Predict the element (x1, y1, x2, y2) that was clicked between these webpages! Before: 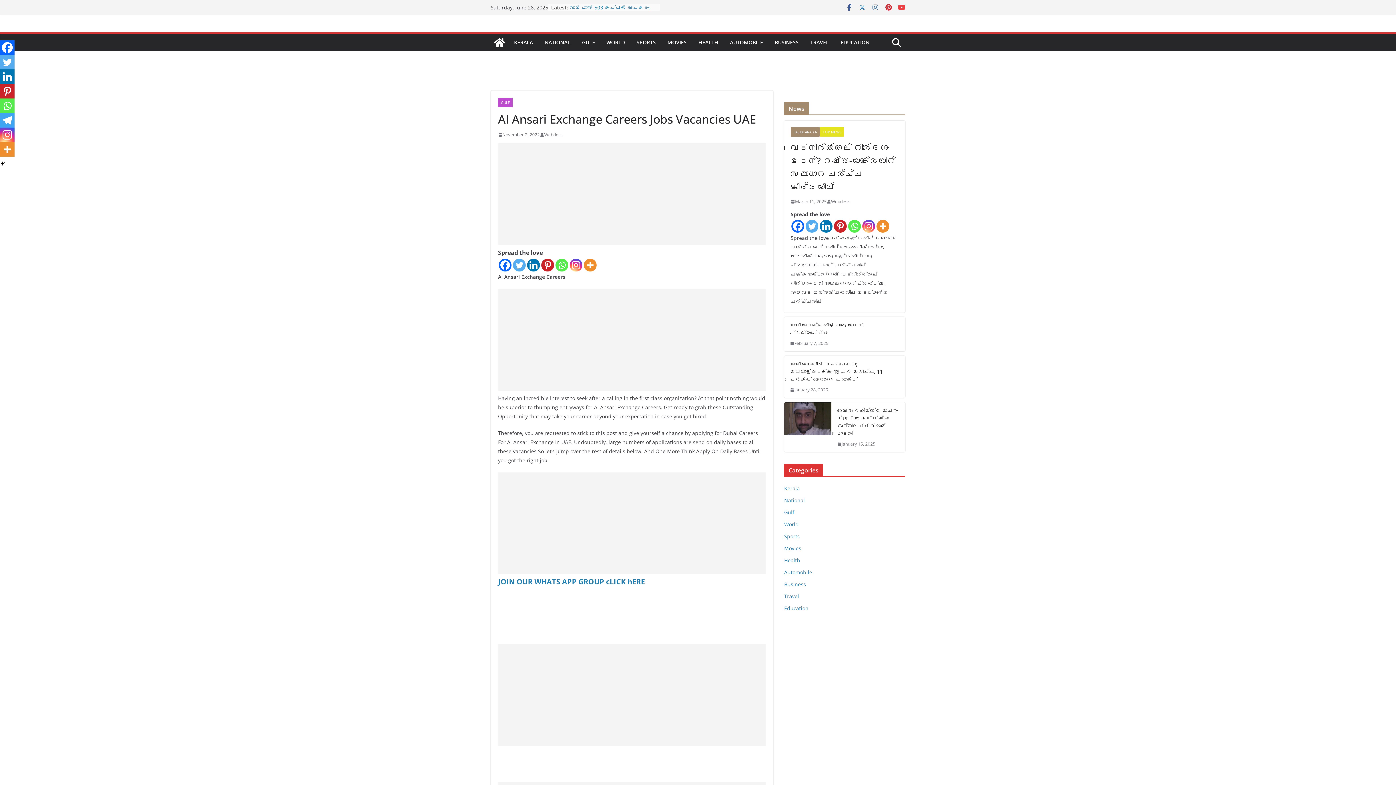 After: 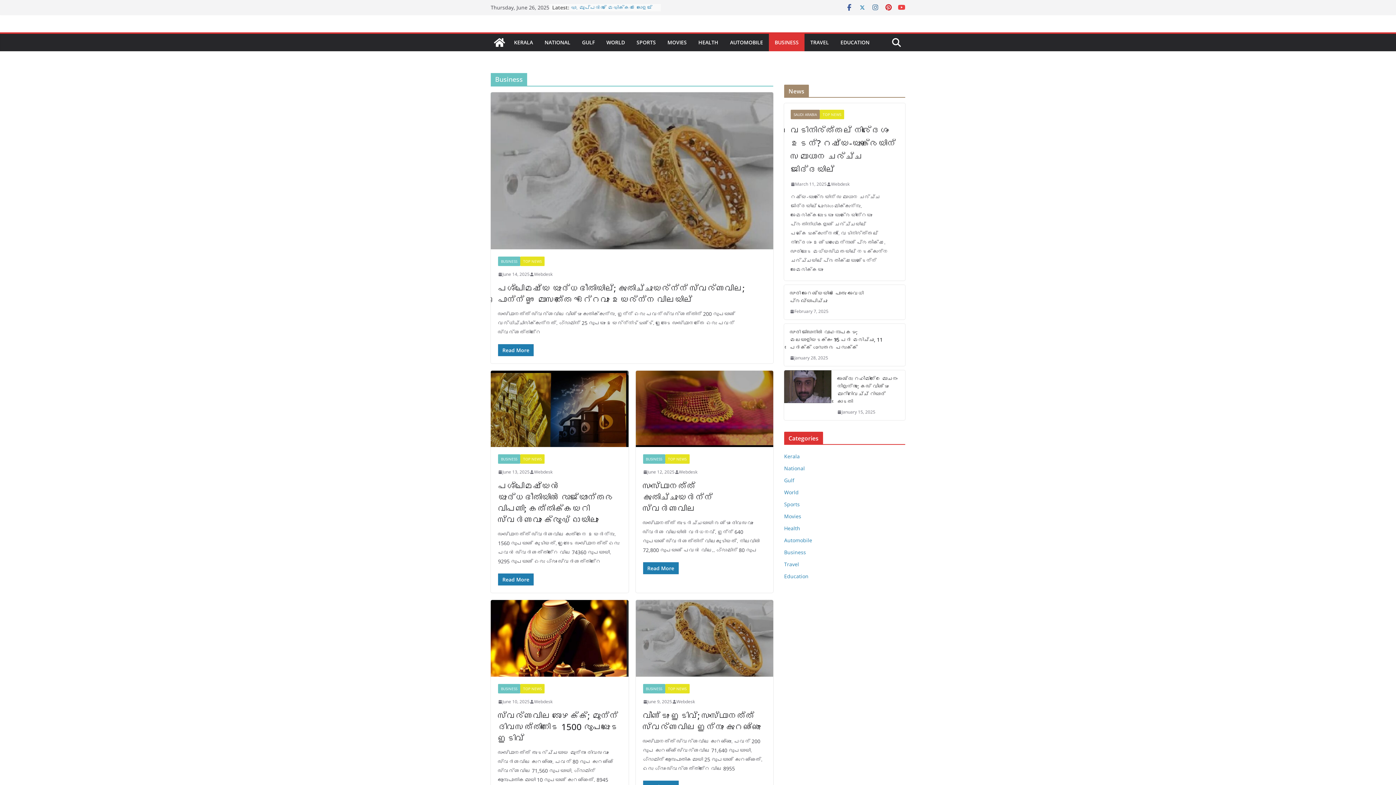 Action: bbox: (784, 581, 806, 588) label: Business